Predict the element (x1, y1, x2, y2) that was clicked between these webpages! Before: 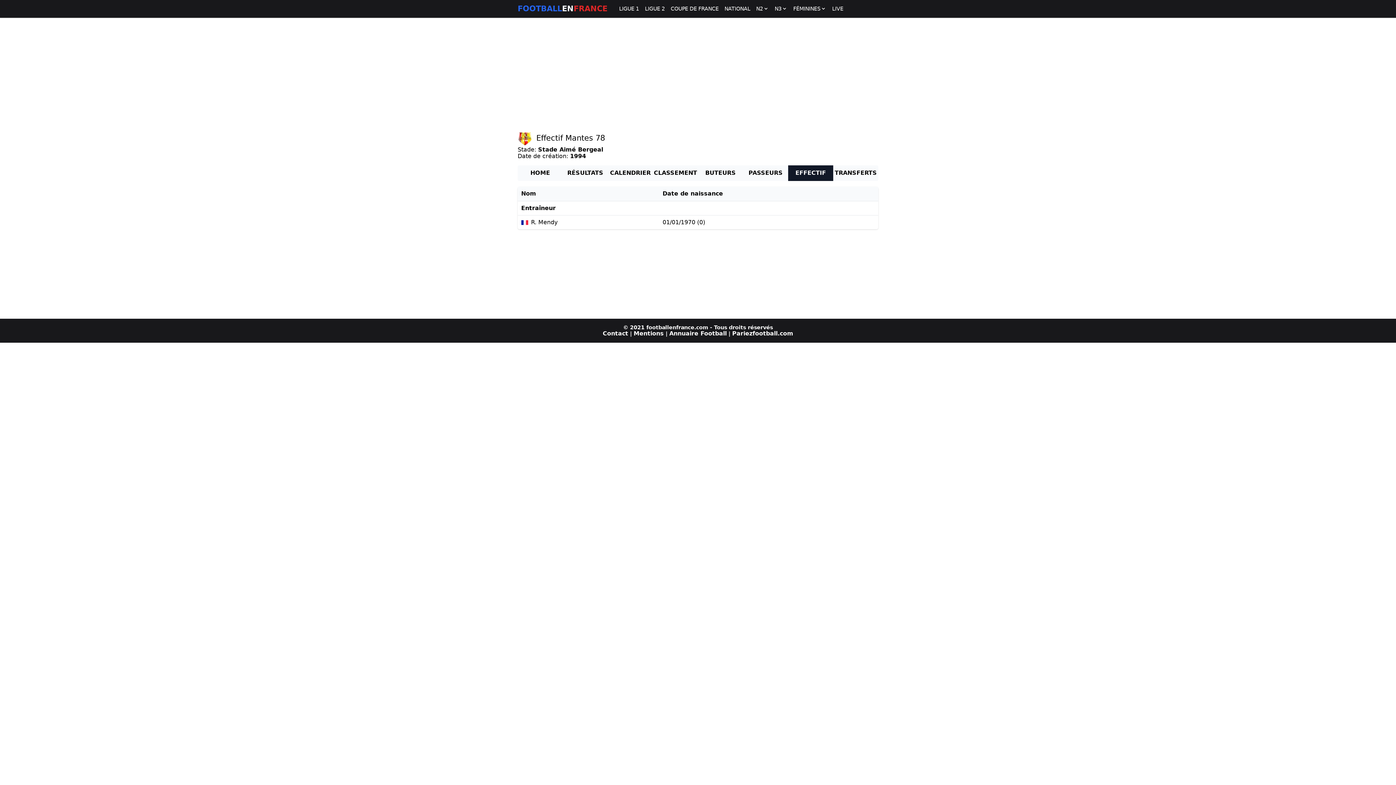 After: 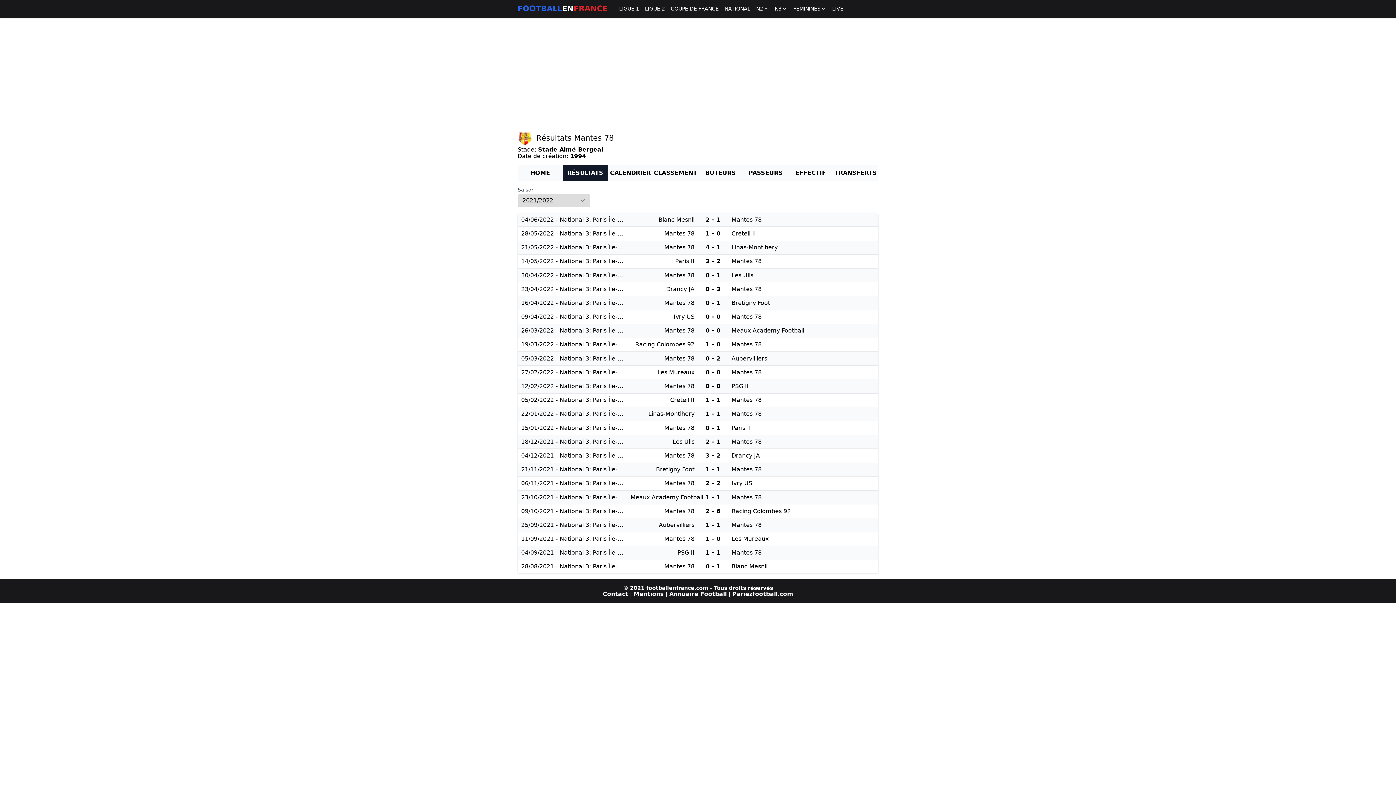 Action: bbox: (562, 165, 608, 181) label: RÉSULTATS